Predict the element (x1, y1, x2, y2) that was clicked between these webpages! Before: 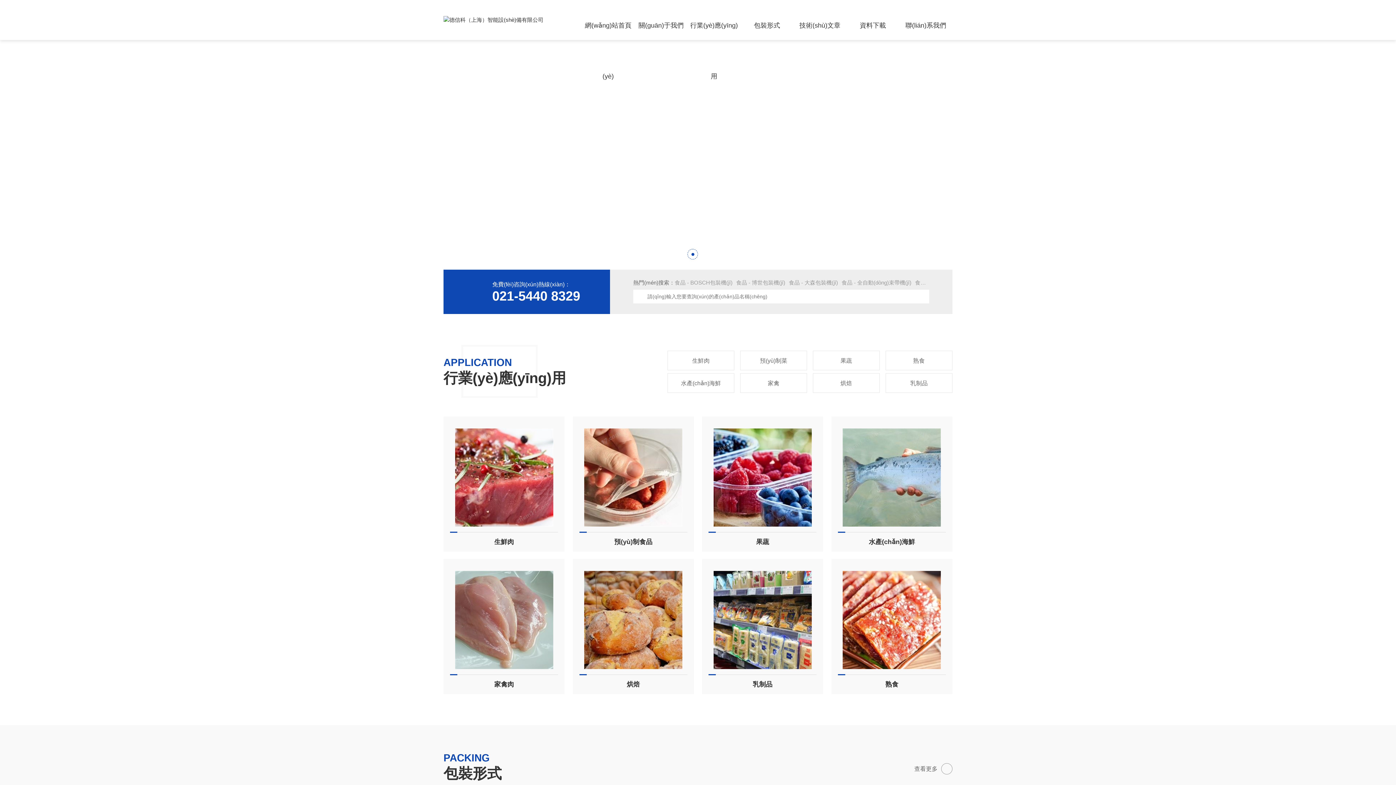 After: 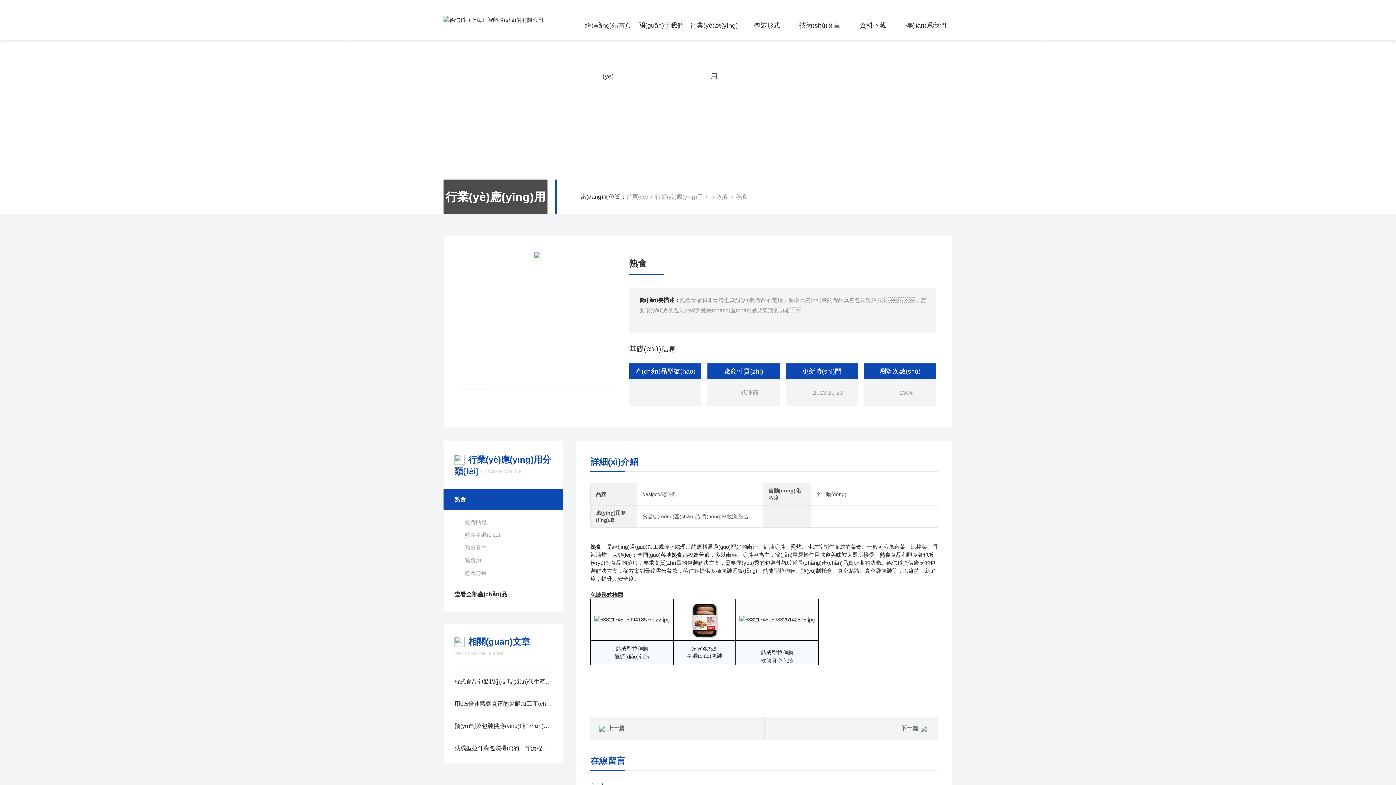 Action: label: 熟食 bbox: (838, 680, 946, 689)